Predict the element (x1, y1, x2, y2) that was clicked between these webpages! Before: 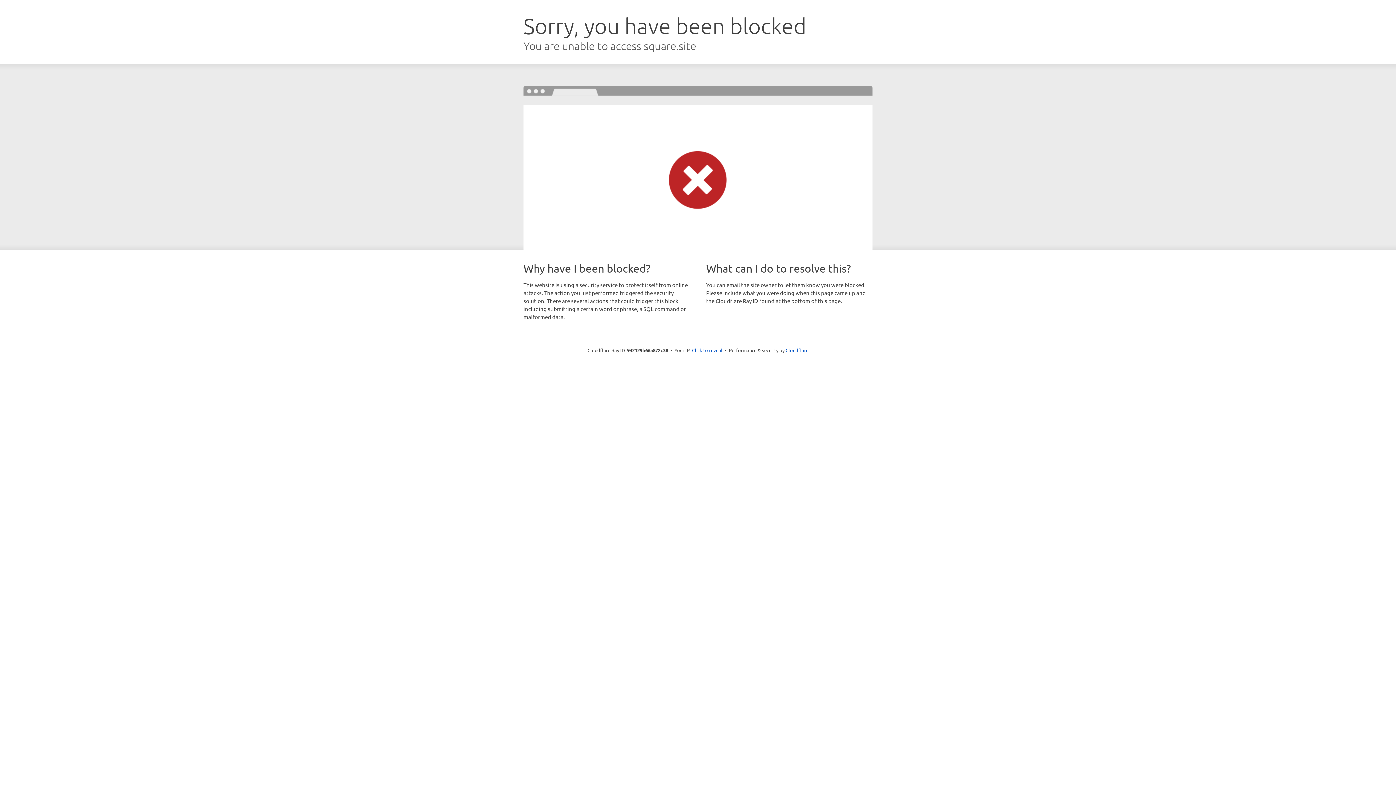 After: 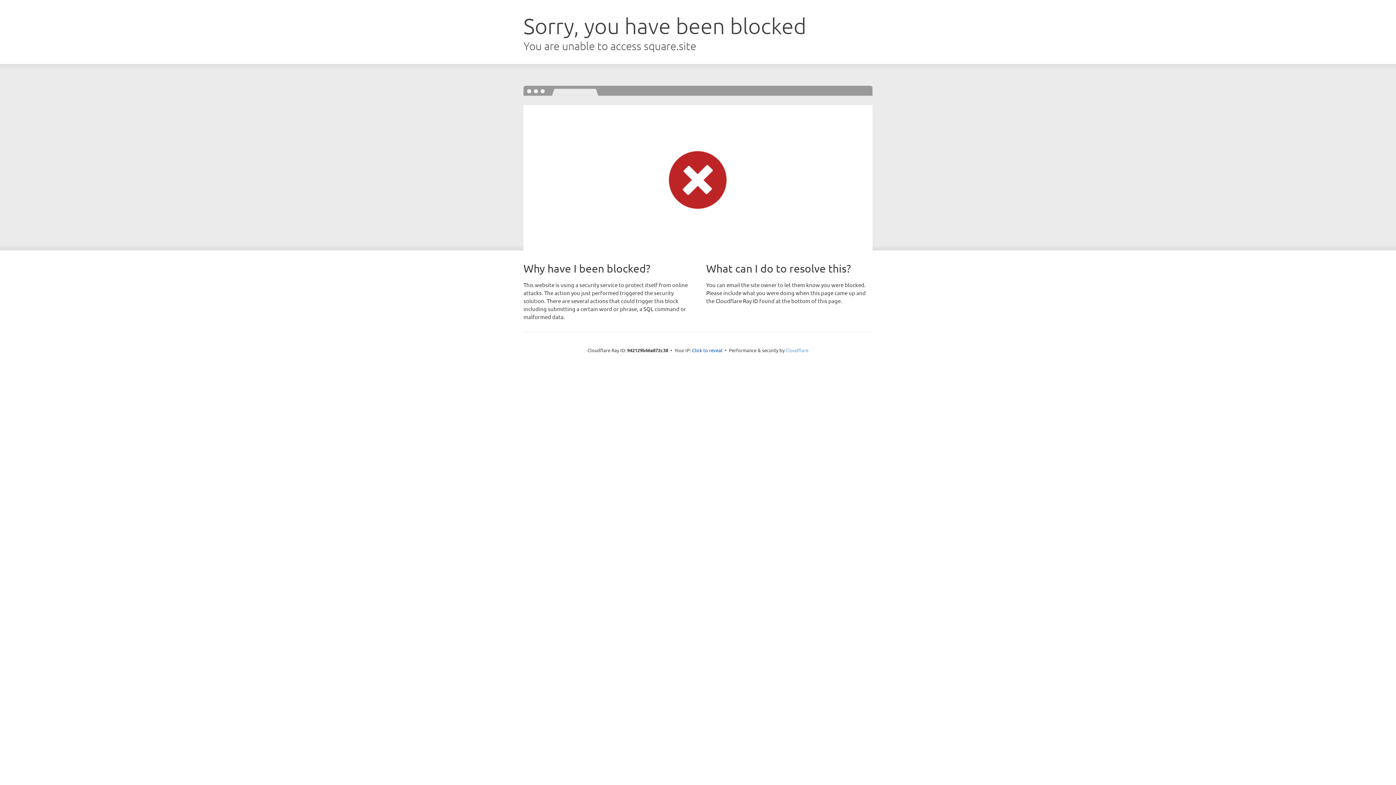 Action: bbox: (785, 347, 808, 353) label: Cloudflare